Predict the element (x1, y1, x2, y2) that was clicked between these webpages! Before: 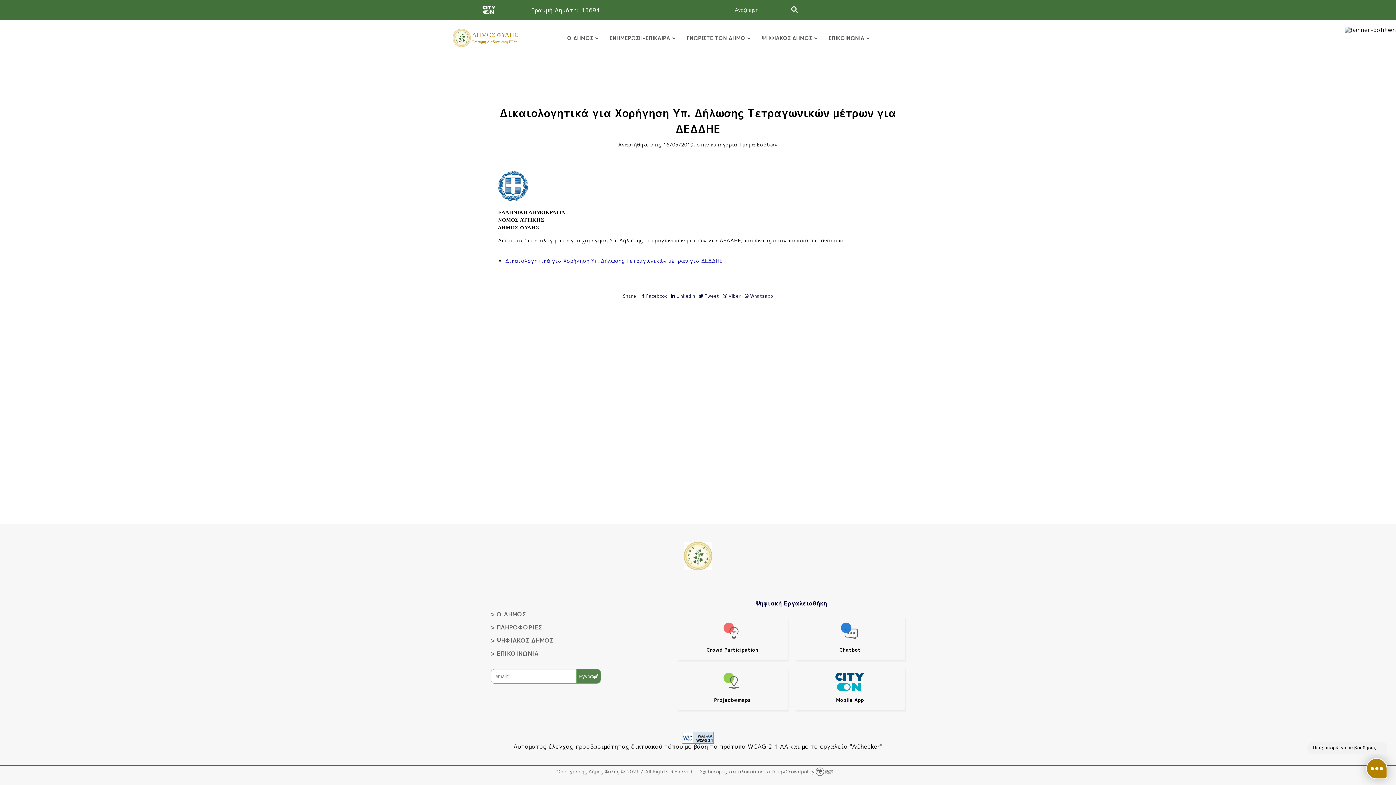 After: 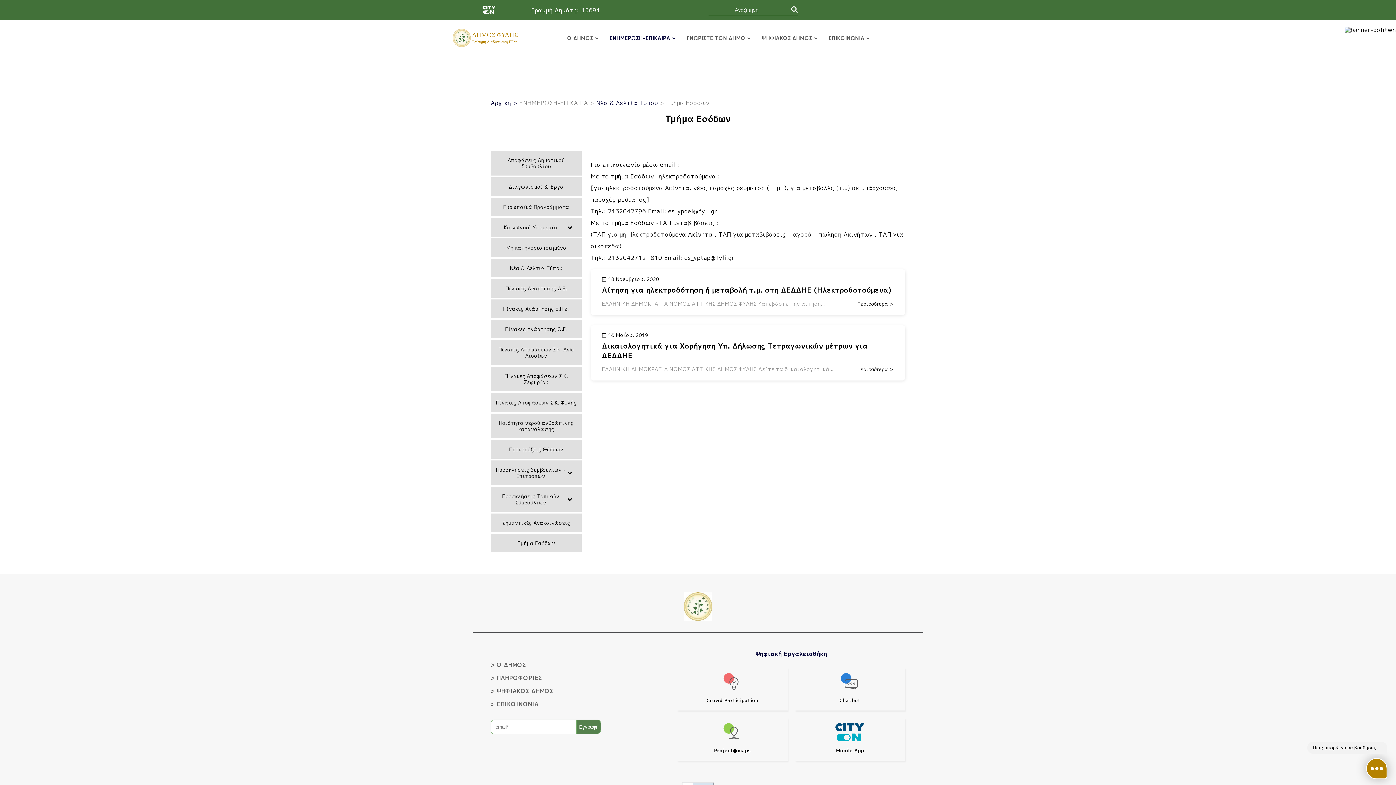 Action: label: Τμήμα Εσόδων bbox: (739, 141, 777, 148)